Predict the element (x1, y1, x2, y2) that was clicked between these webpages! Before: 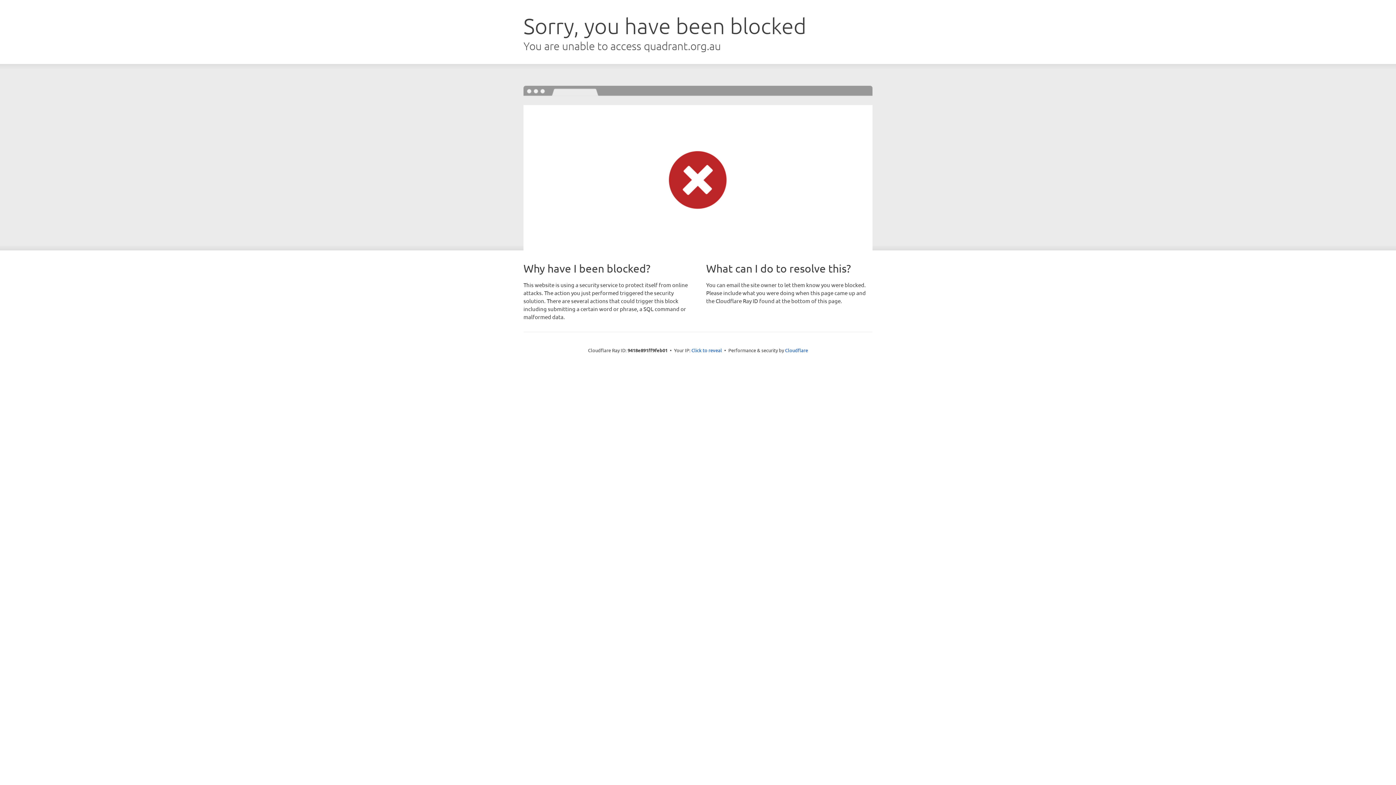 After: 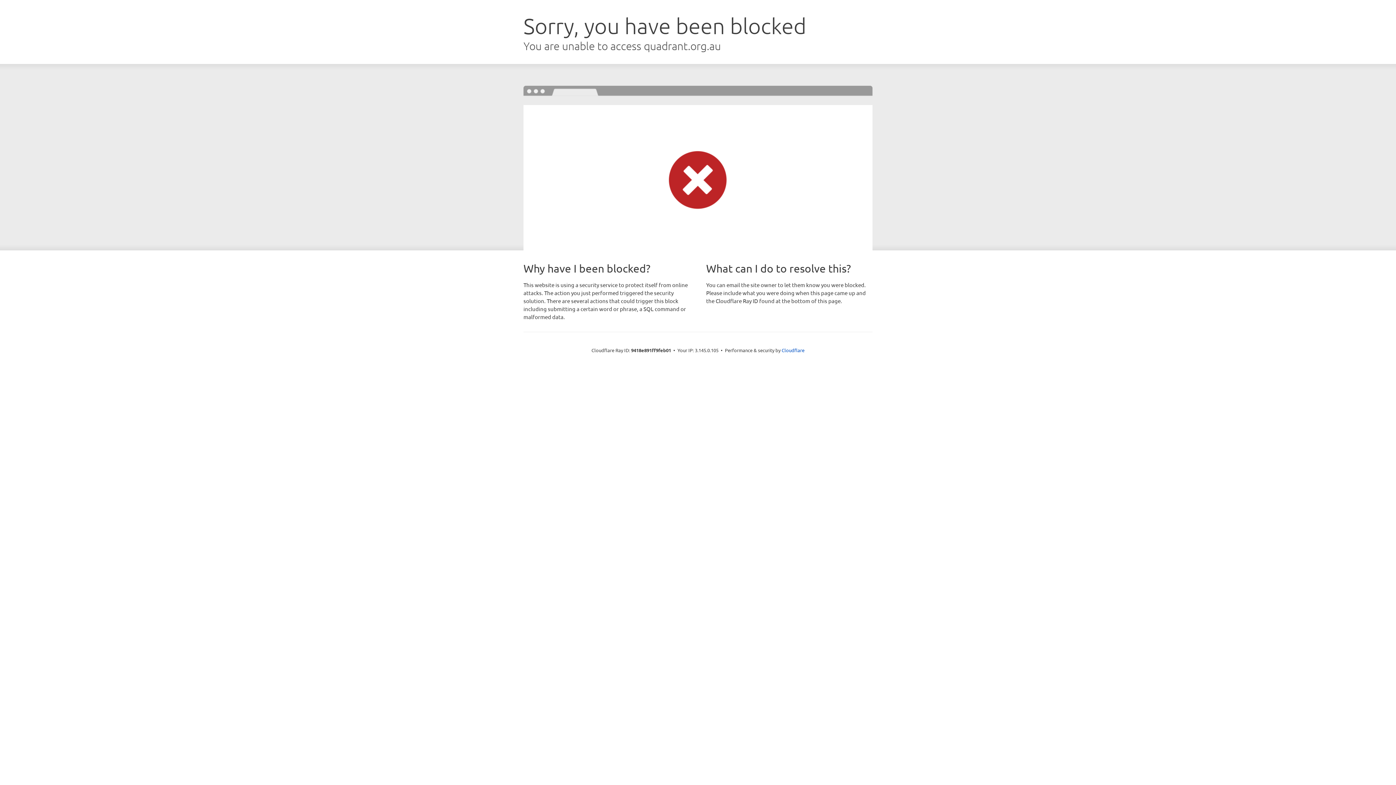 Action: label: Click to reveal bbox: (691, 346, 722, 353)